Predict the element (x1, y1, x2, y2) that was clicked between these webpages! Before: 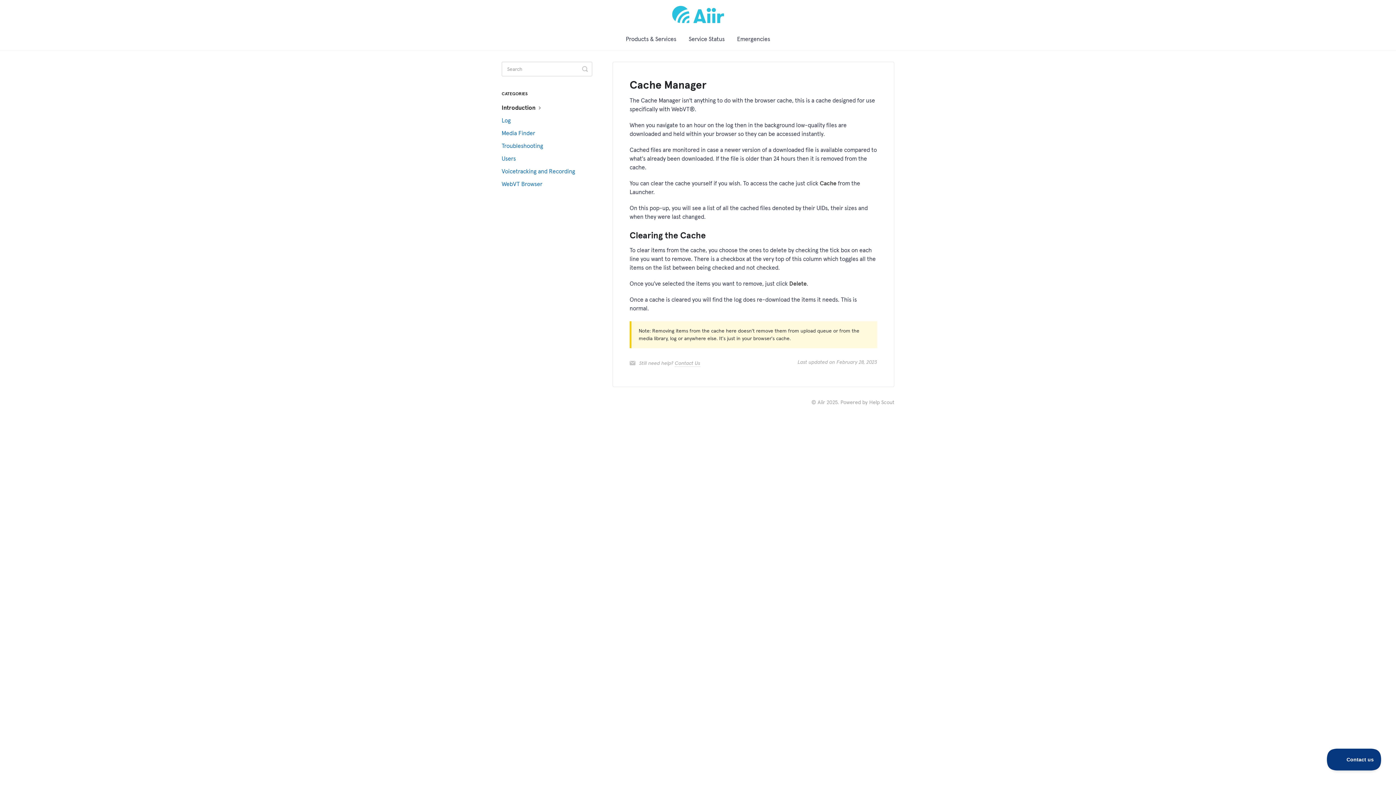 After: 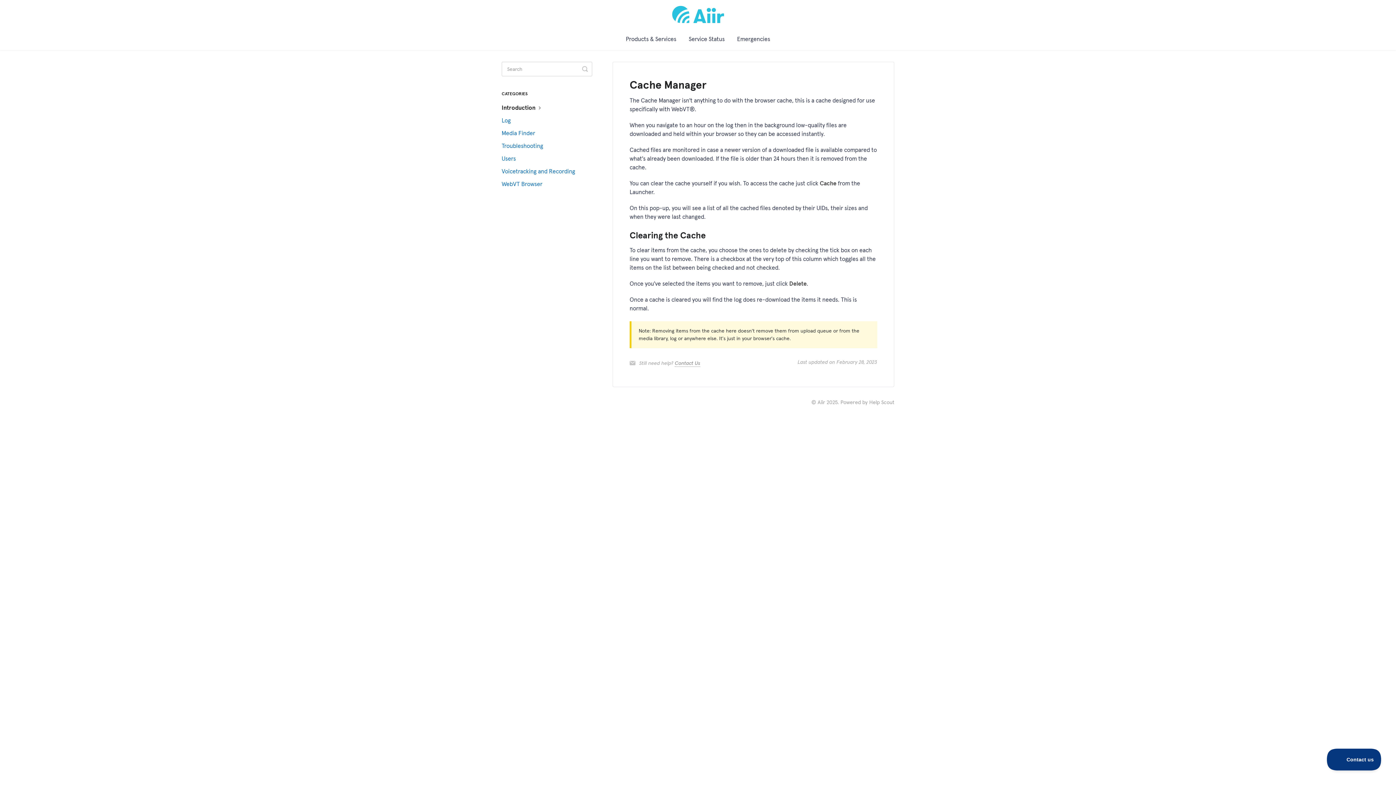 Action: label: Contact Us bbox: (674, 360, 700, 366)